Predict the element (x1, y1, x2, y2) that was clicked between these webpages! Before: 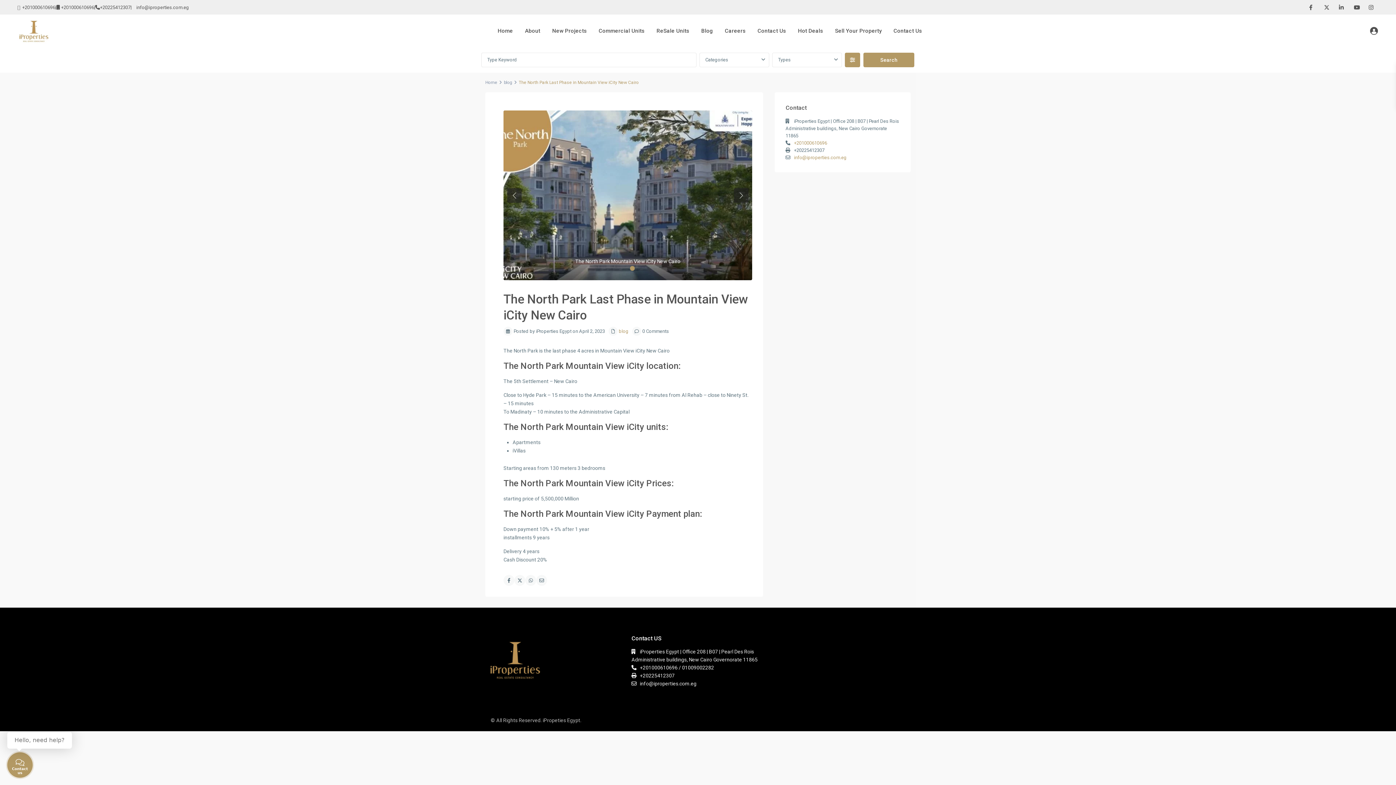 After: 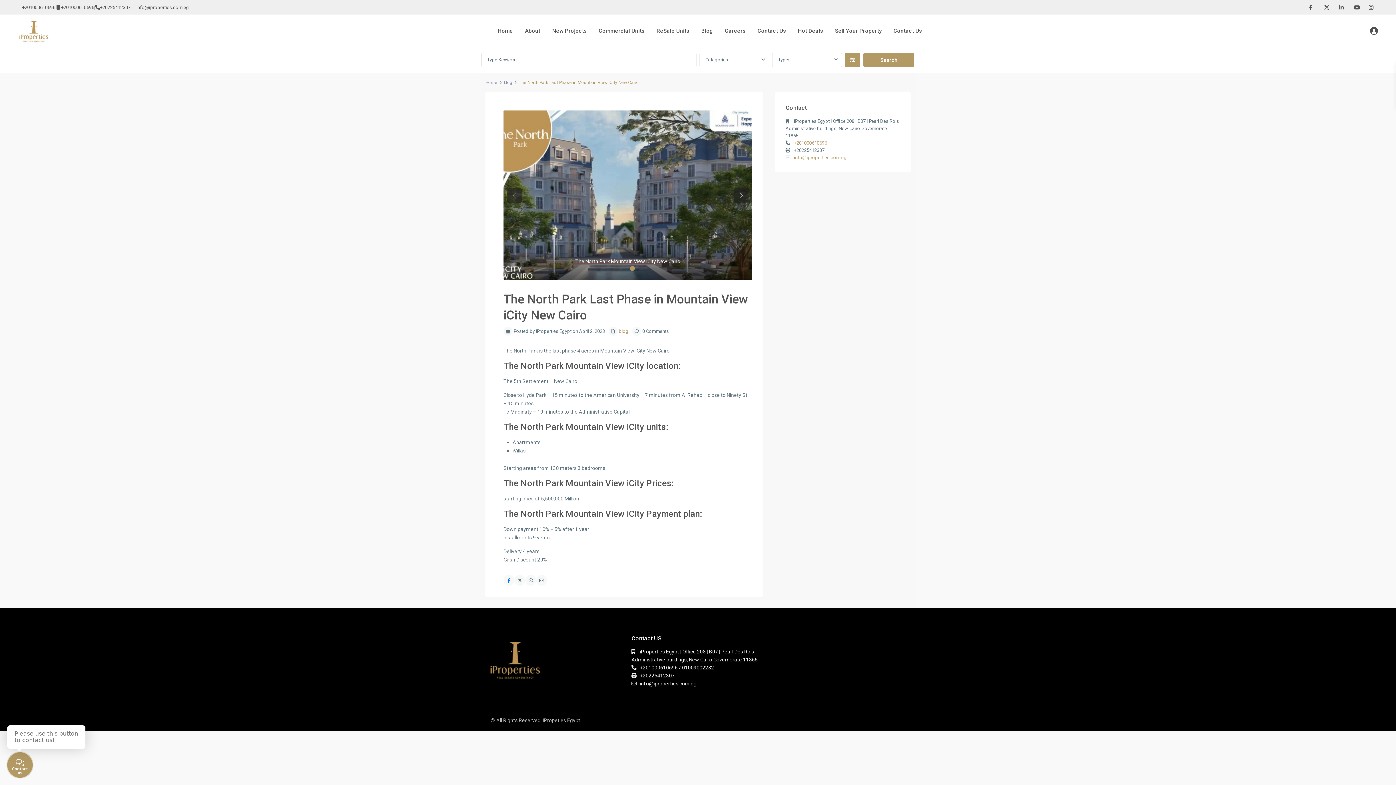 Action: bbox: (503, 575, 514, 586)